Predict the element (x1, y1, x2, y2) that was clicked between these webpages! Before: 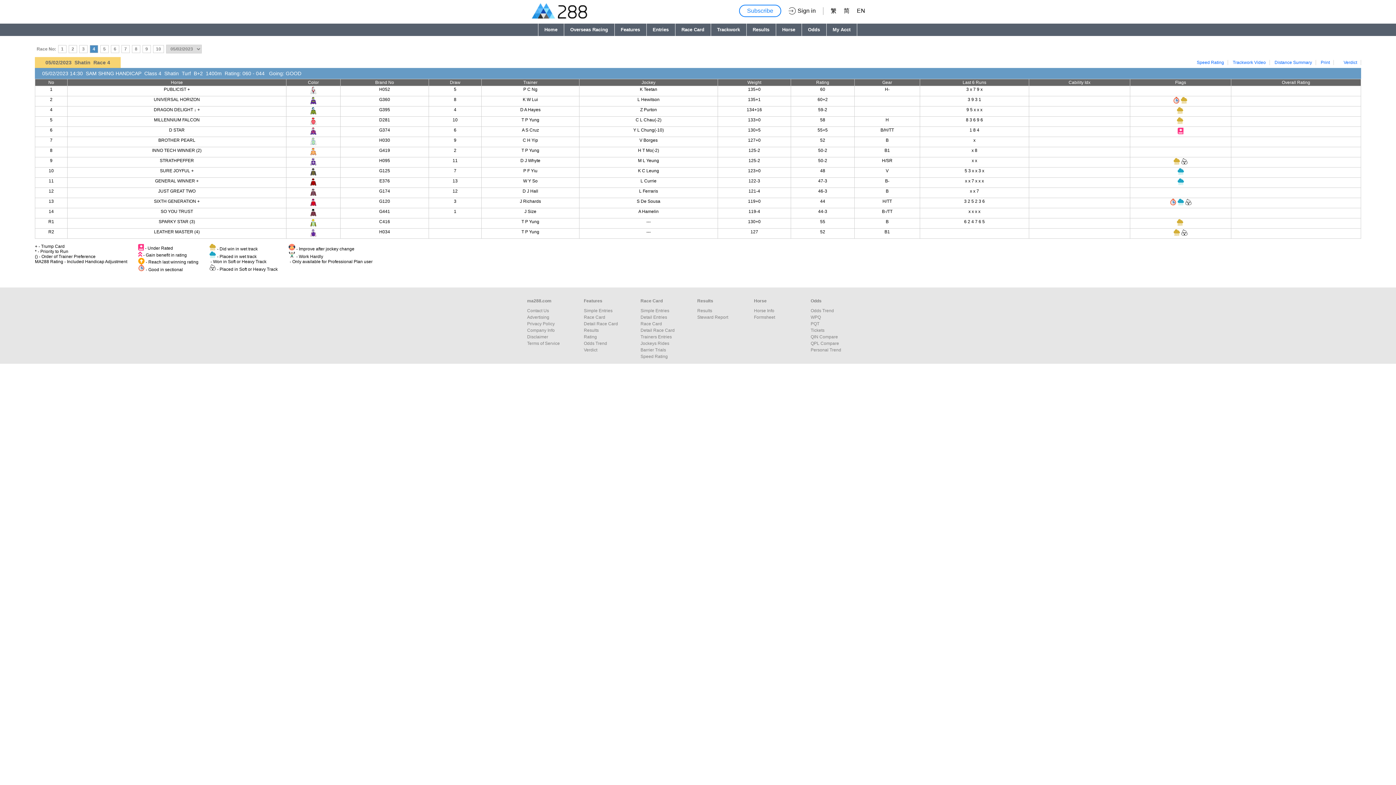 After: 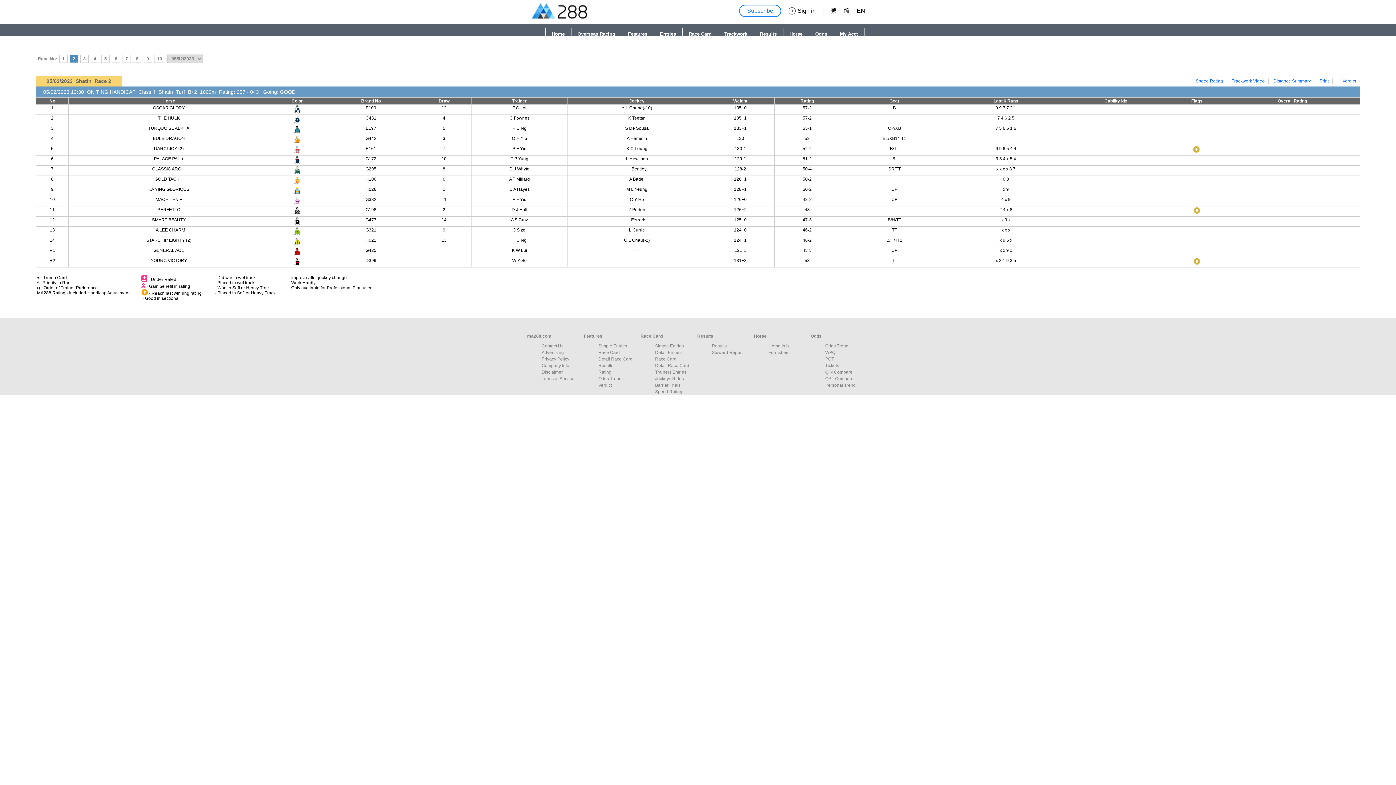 Action: bbox: (68, 45, 77, 53) label: 2